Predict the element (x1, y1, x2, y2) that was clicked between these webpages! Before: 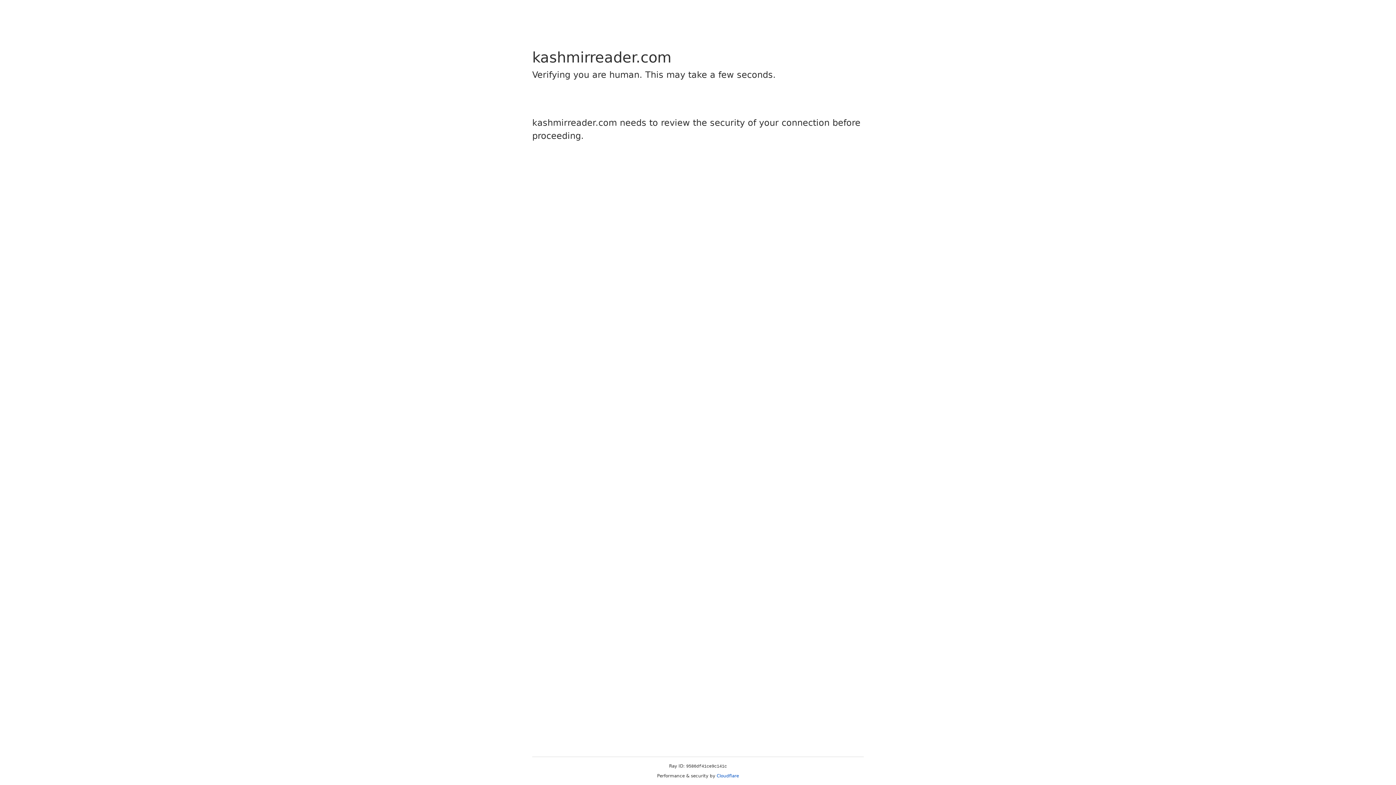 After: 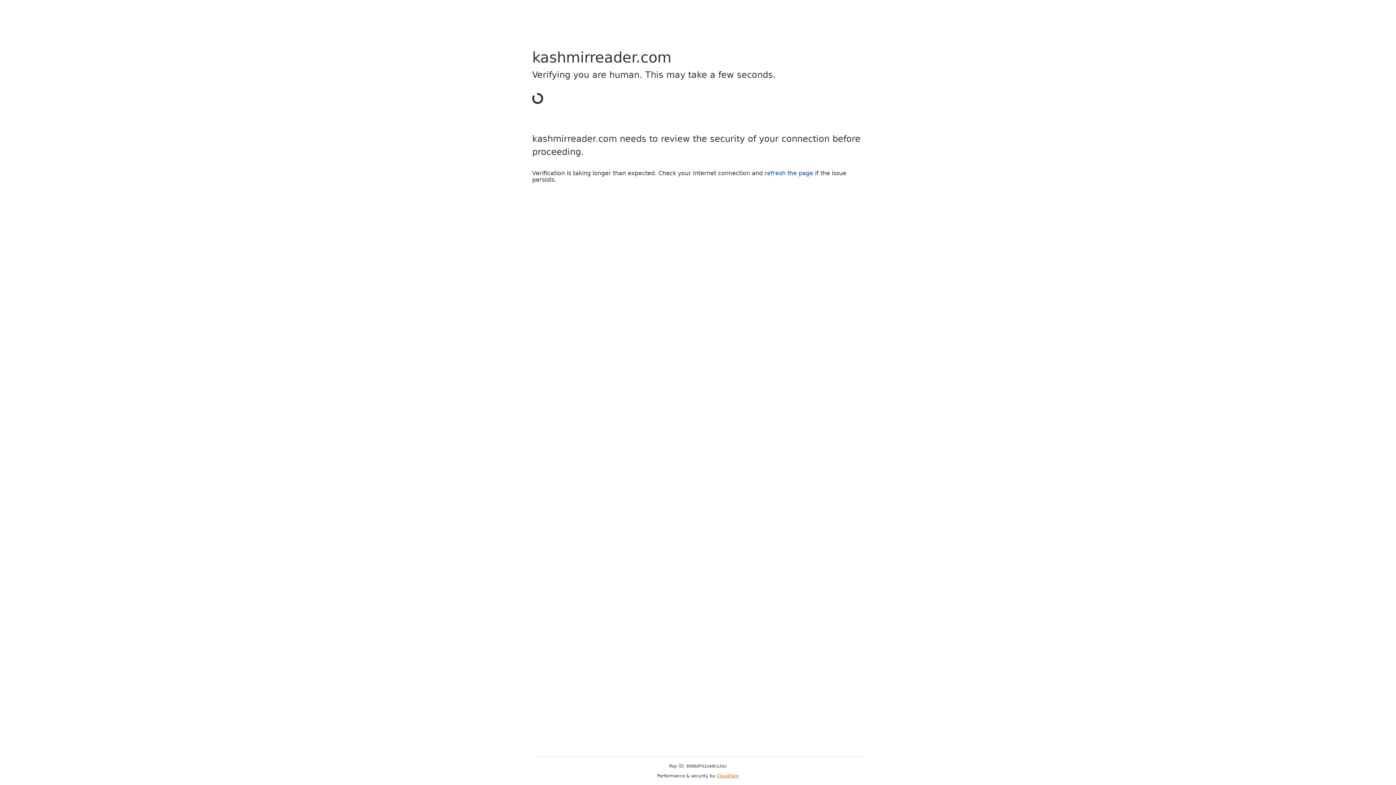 Action: label: Cloudflare bbox: (716, 773, 739, 778)